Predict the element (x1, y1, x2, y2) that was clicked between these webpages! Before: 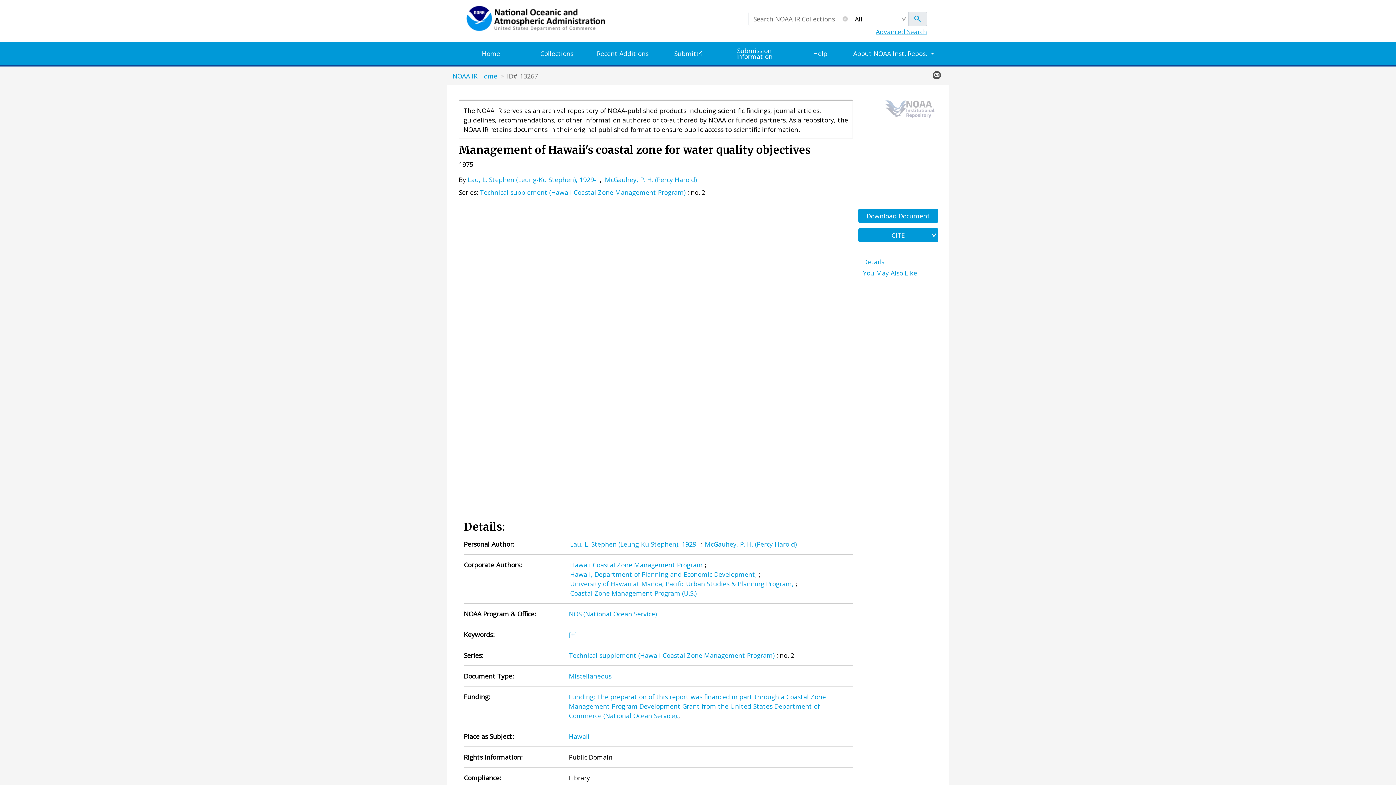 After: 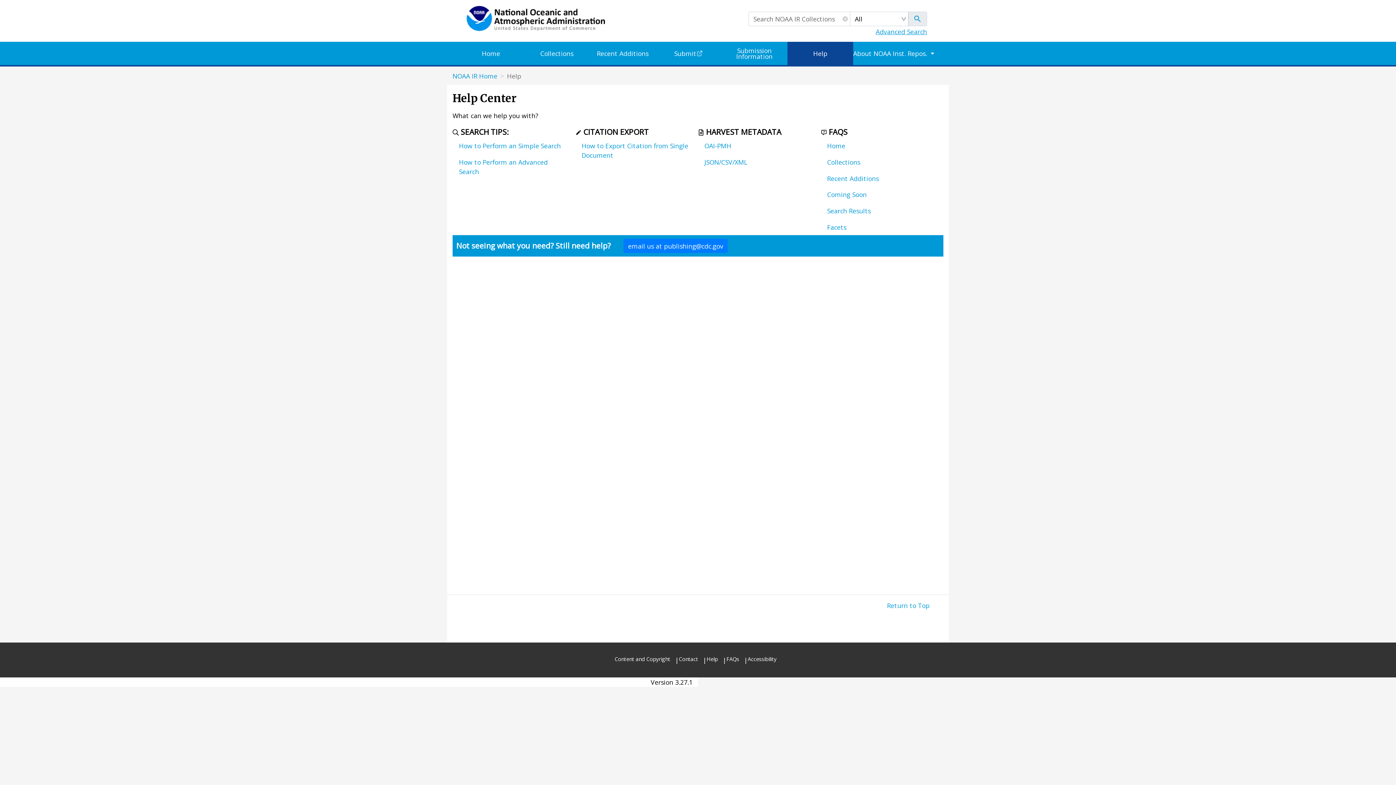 Action: label: Help bbox: (787, 41, 853, 65)